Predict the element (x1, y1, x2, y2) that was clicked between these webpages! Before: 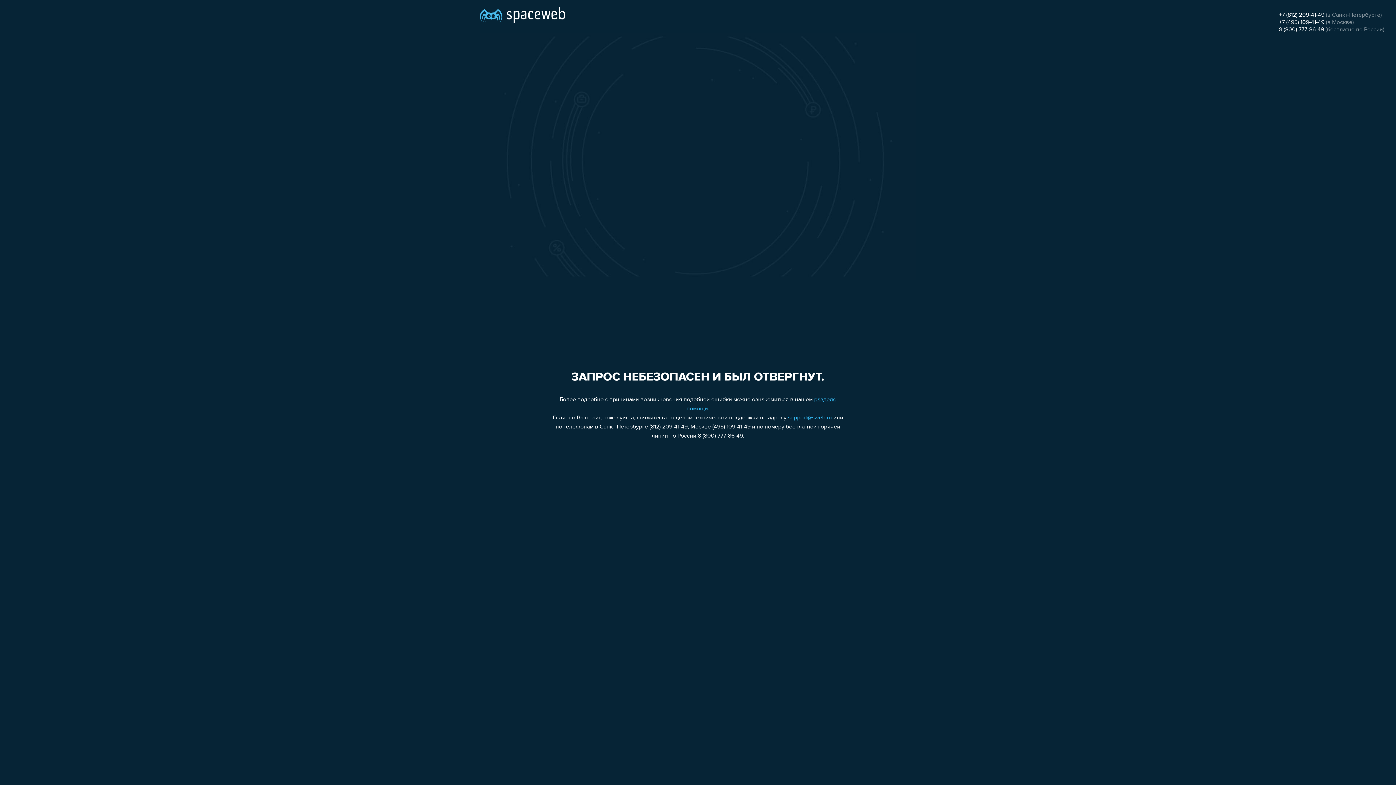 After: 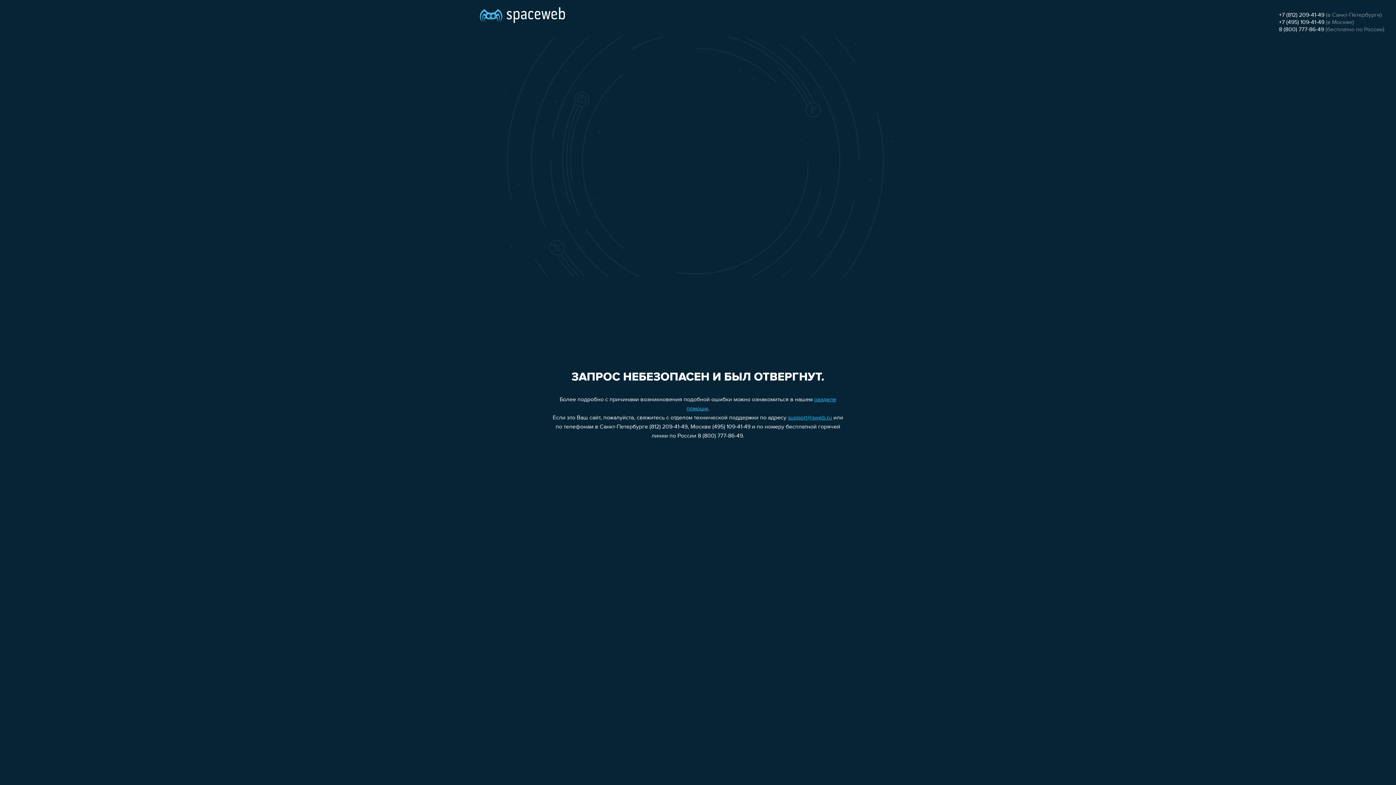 Action: bbox: (1279, 12, 1324, 18) label: +7 (812) 209-41-49